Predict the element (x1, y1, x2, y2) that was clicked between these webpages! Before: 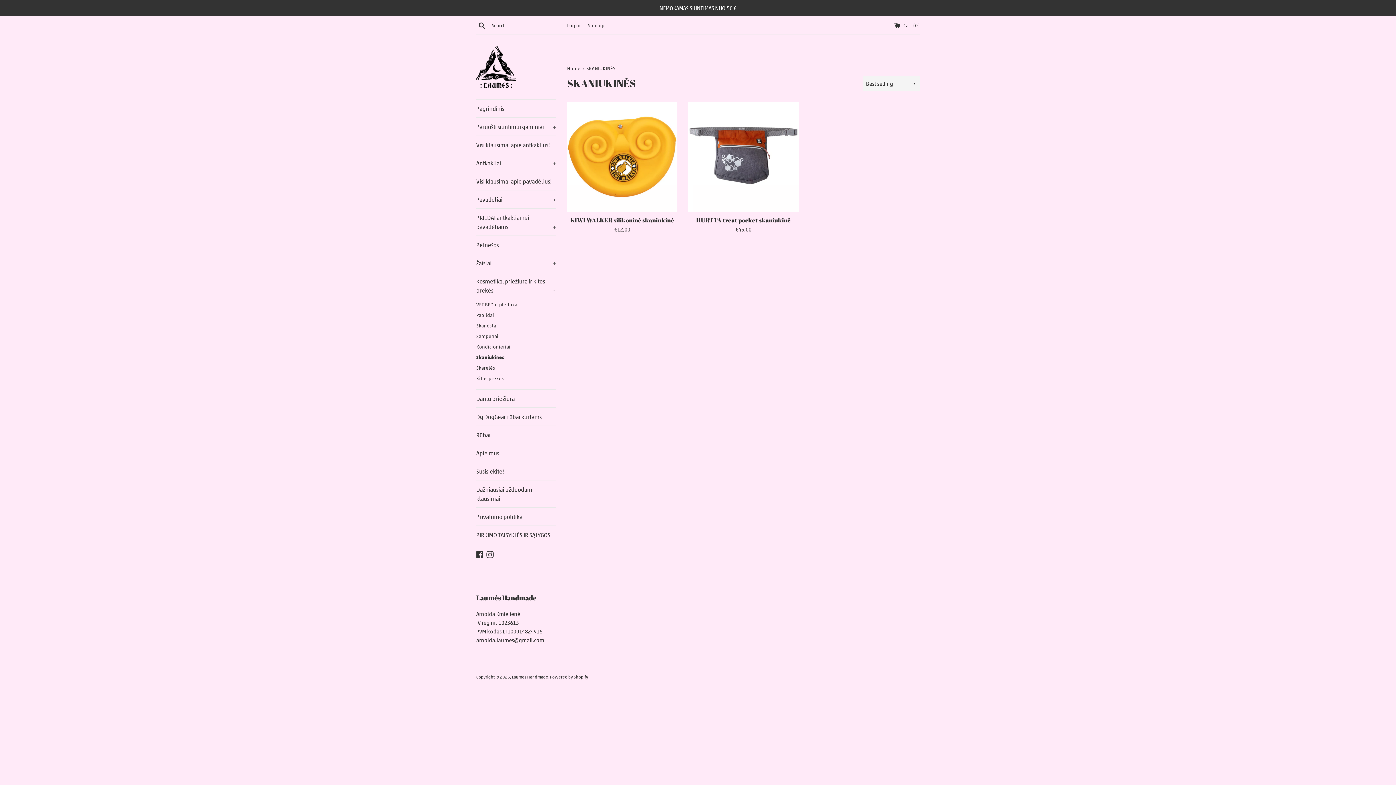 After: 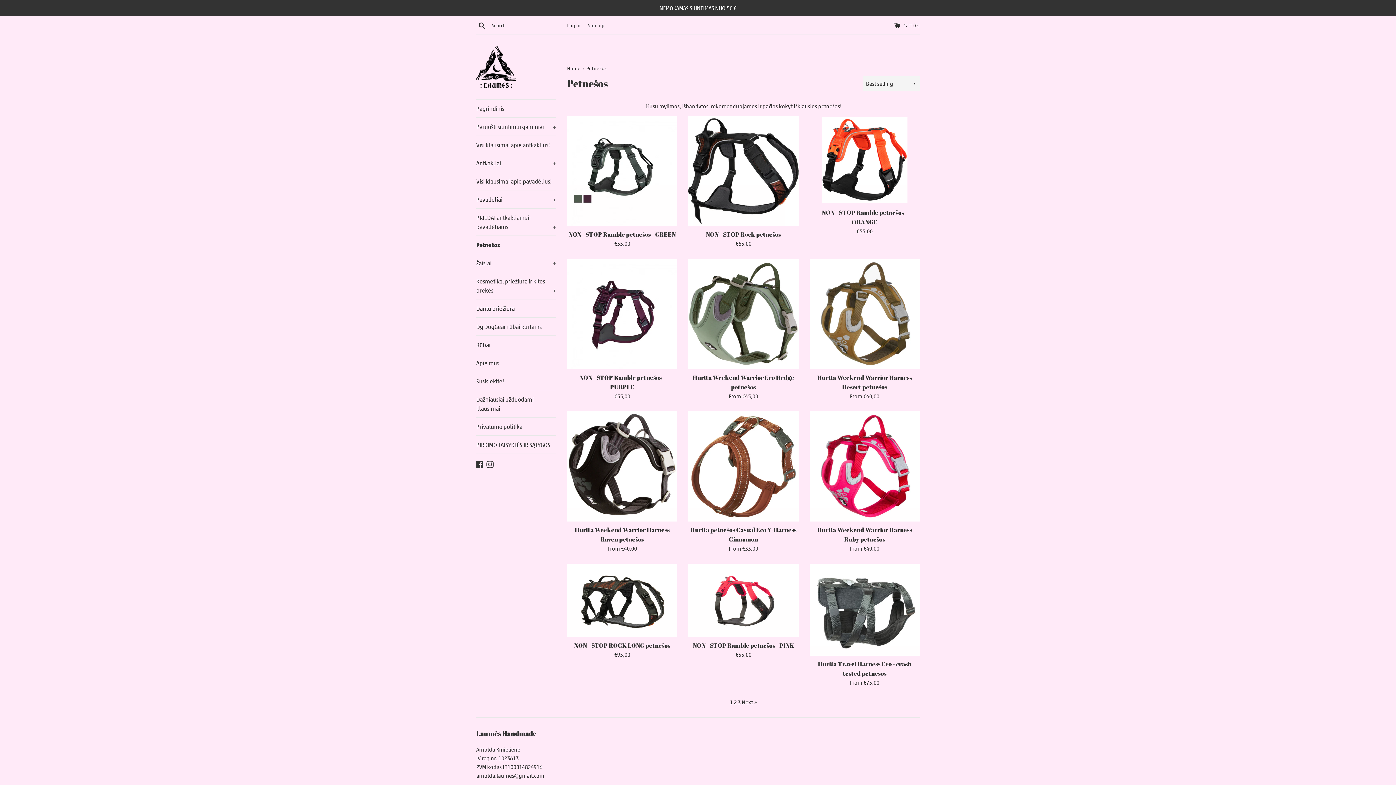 Action: bbox: (476, 236, 556, 253) label: Petnešos